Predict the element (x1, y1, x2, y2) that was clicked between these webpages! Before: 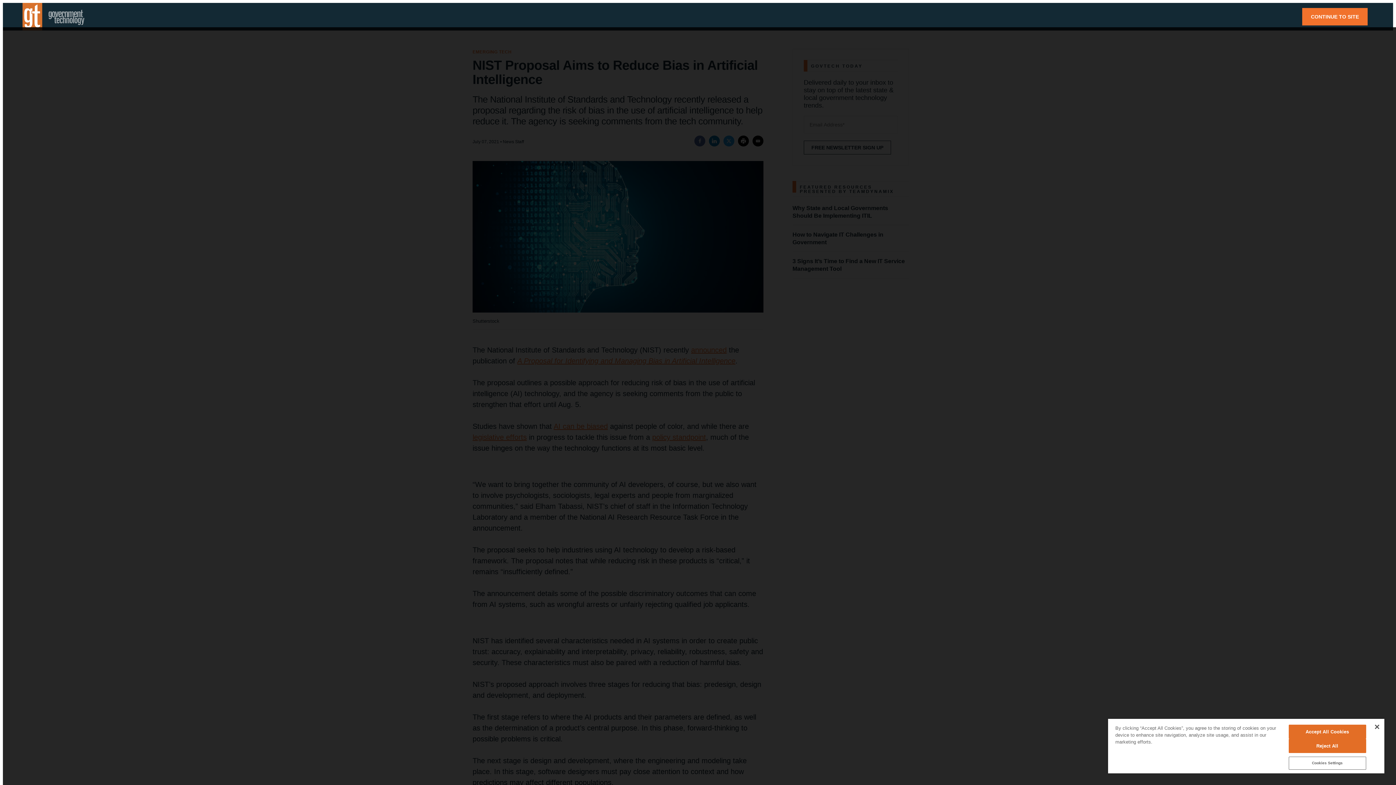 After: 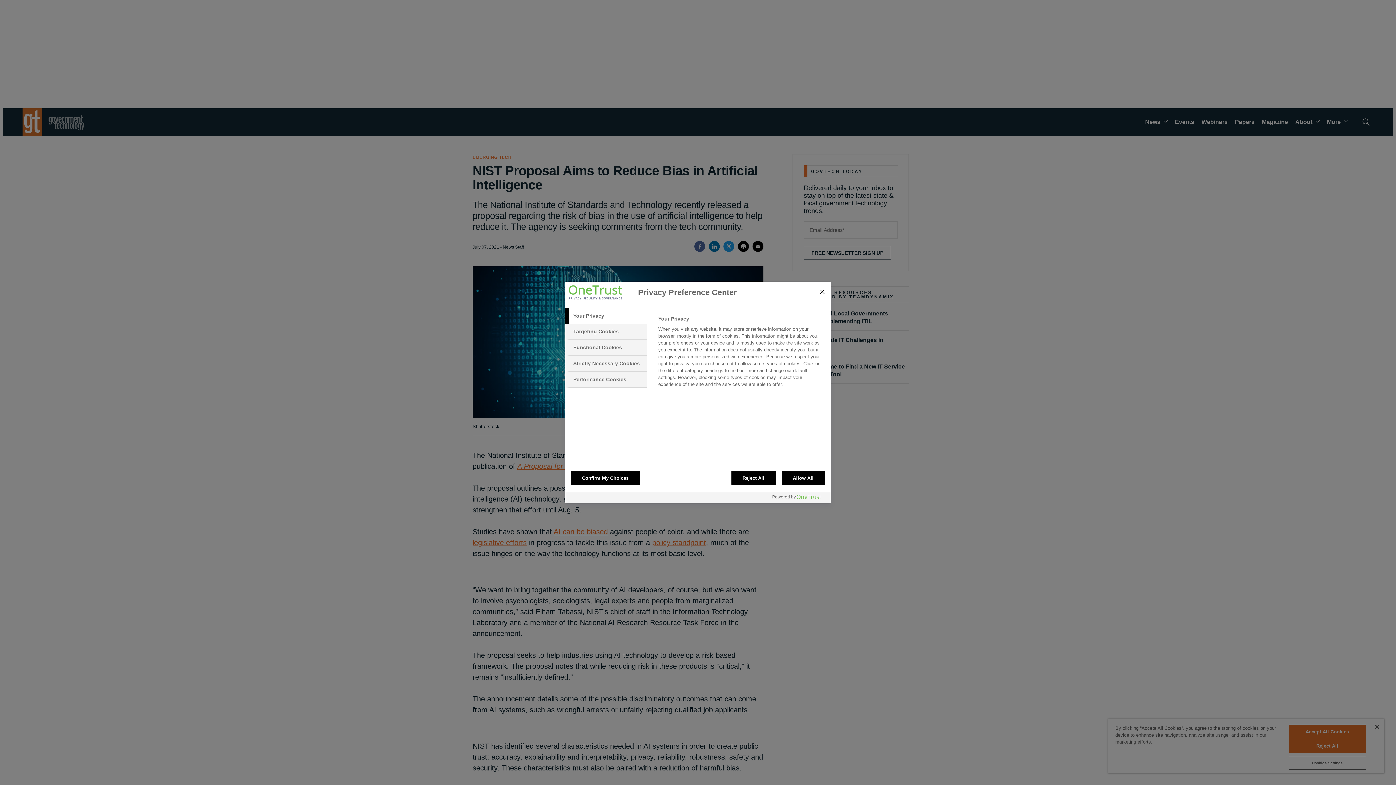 Action: bbox: (1288, 757, 1366, 770) label: Cookies Settings